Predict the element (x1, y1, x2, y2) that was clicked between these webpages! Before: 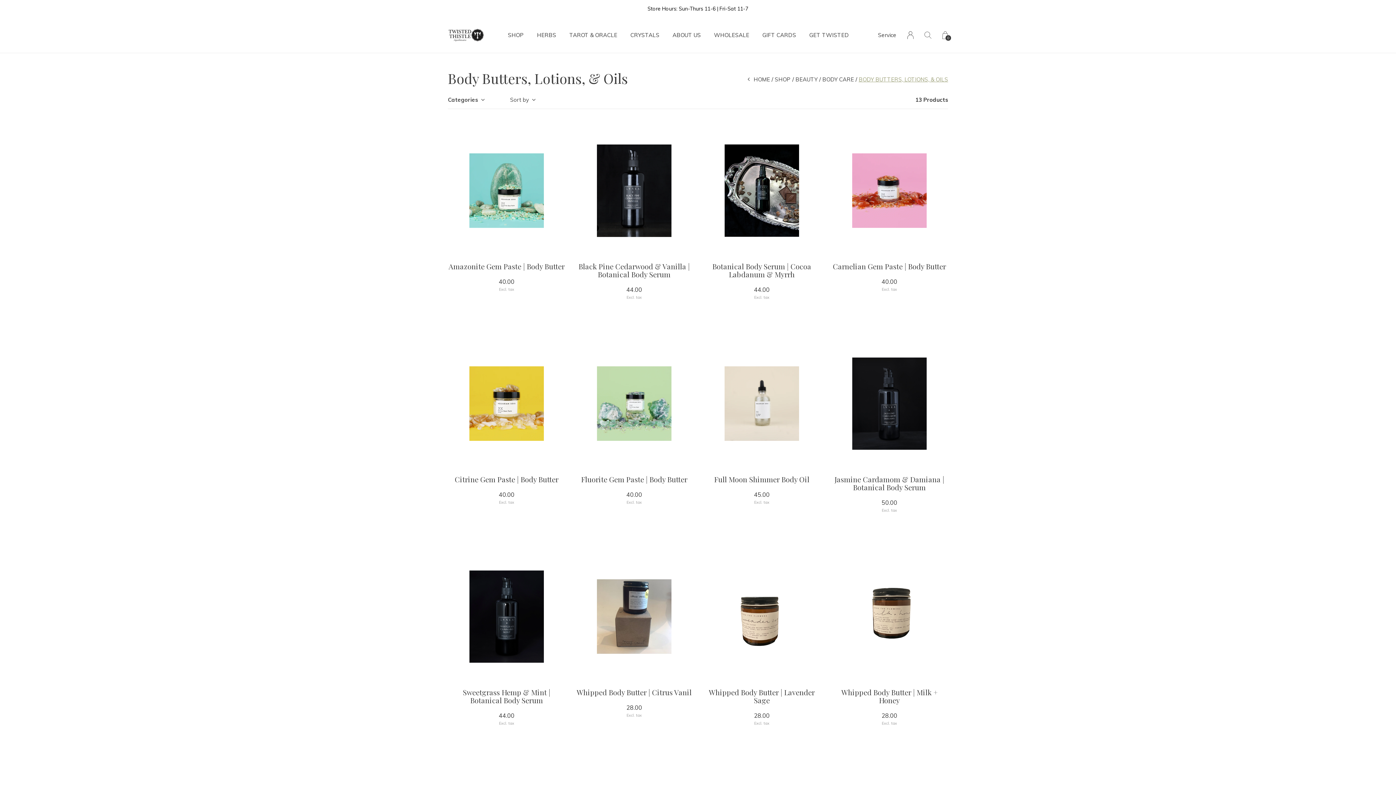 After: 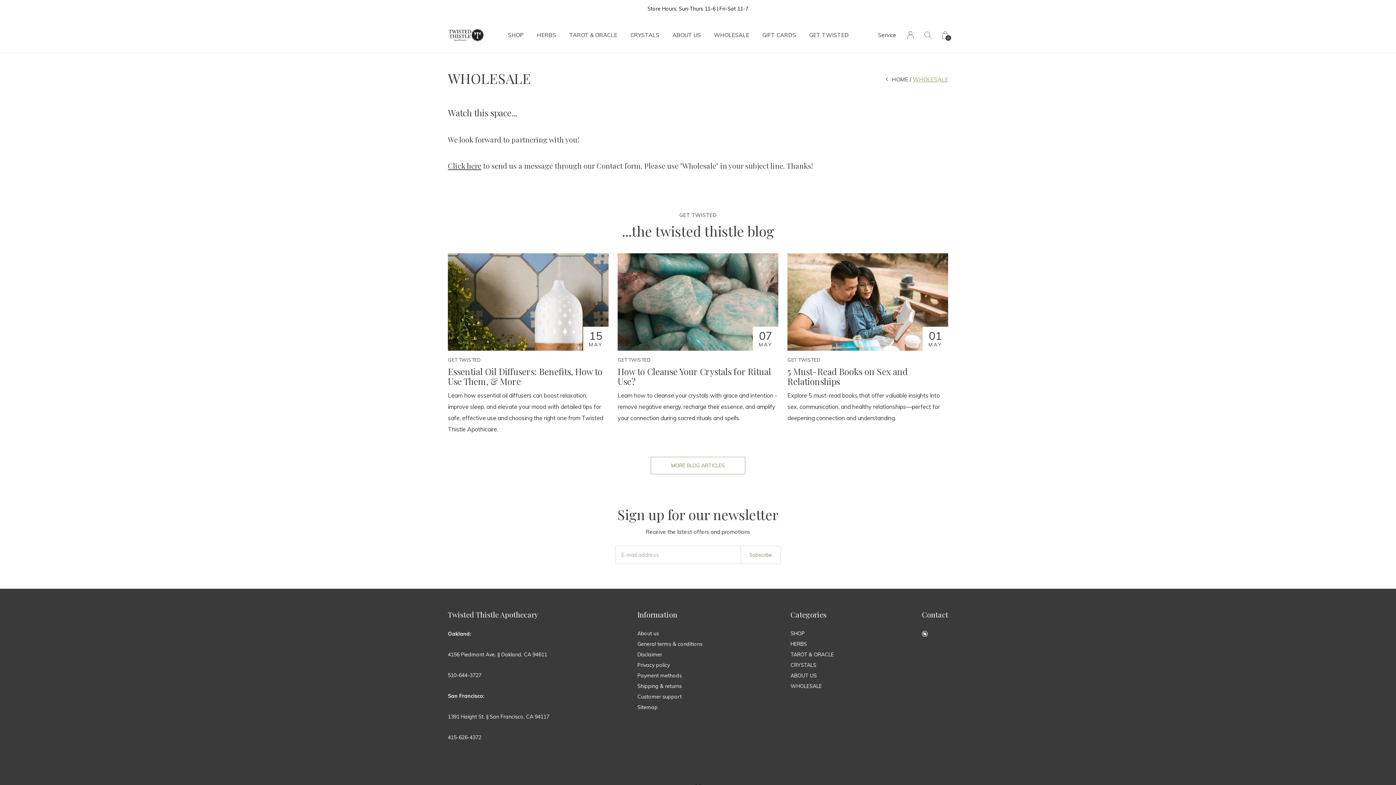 Action: bbox: (714, 29, 749, 40) label: WHOLESALE